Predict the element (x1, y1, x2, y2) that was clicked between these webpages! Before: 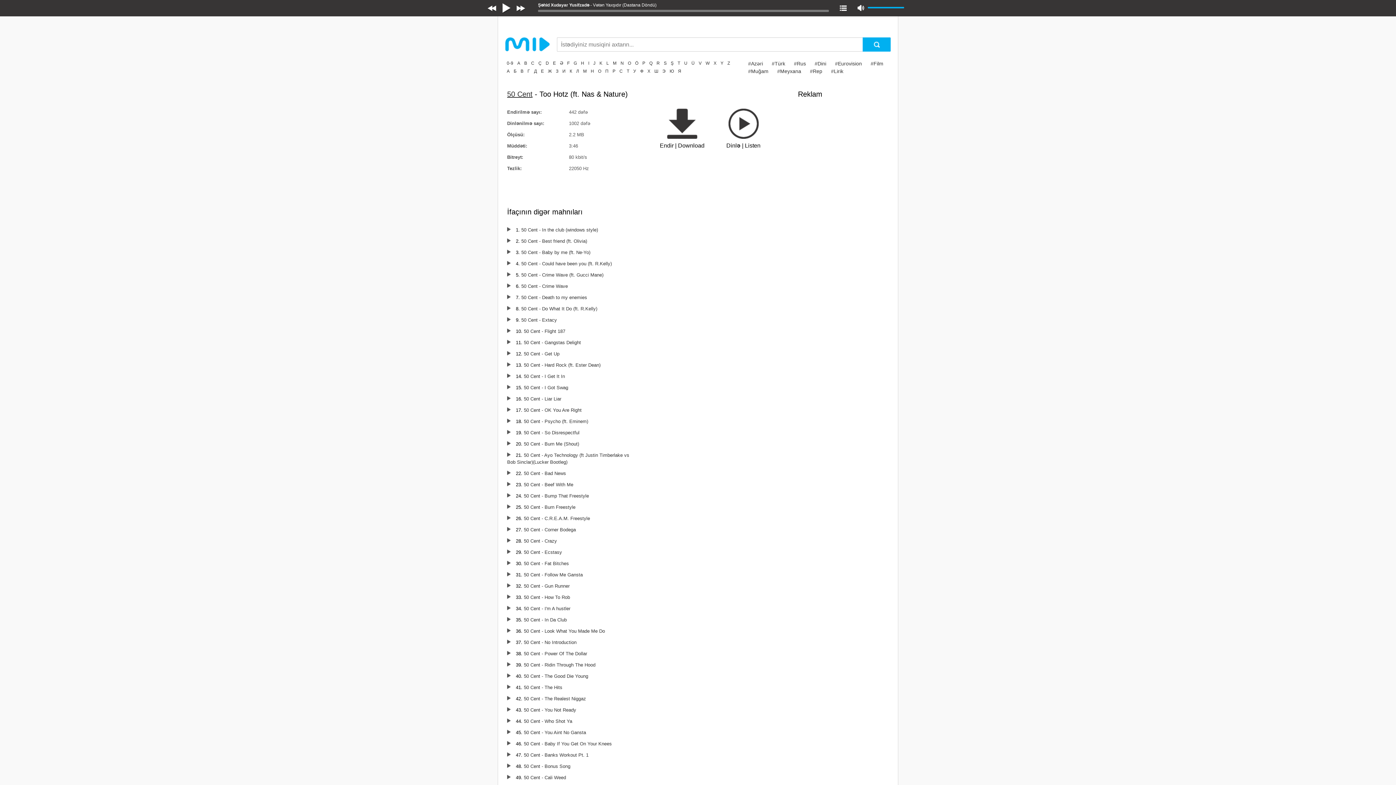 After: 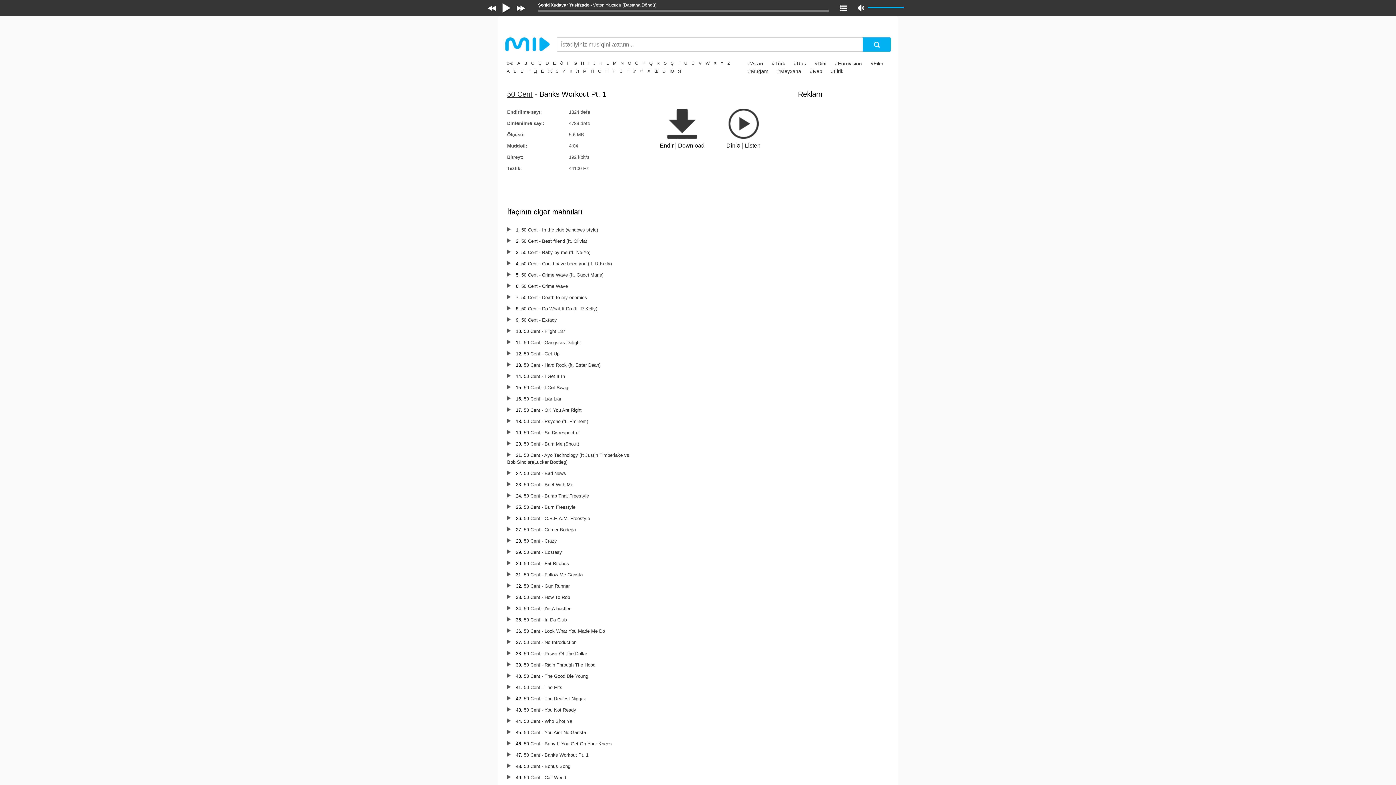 Action: label: 50 Cent - Banks Workout Pt. 1 bbox: (524, 752, 588, 758)